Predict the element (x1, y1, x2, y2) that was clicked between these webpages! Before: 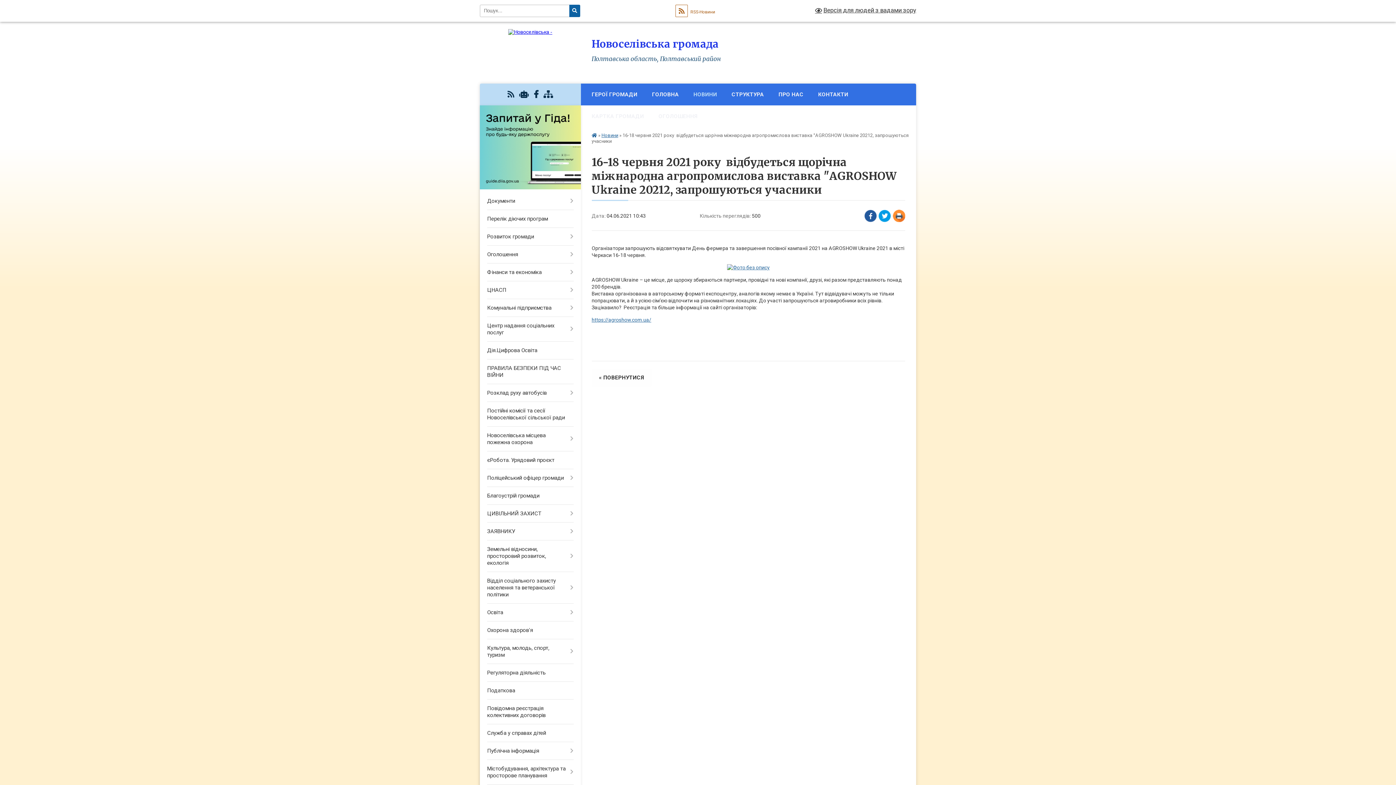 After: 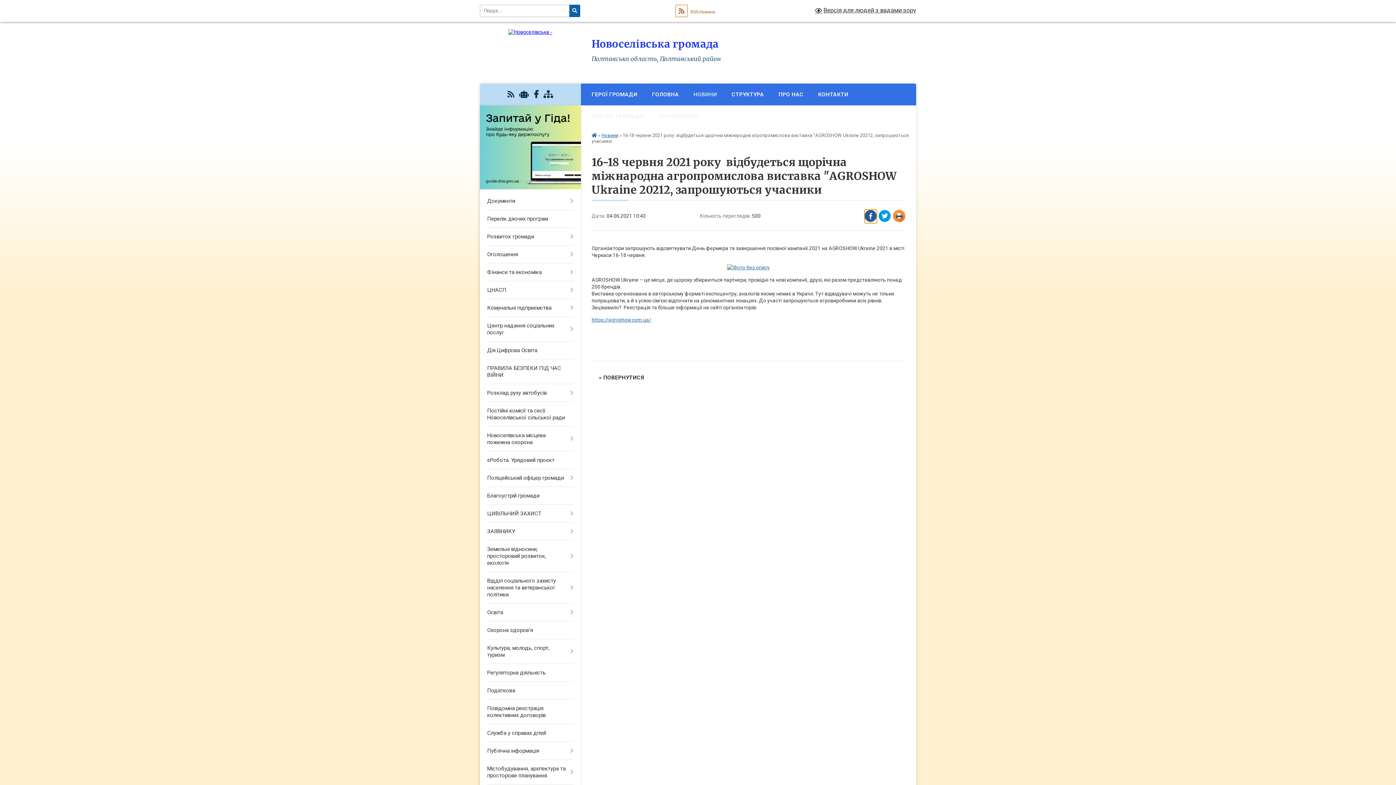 Action: bbox: (864, 209, 877, 223) label: Поширити у Фейсбук